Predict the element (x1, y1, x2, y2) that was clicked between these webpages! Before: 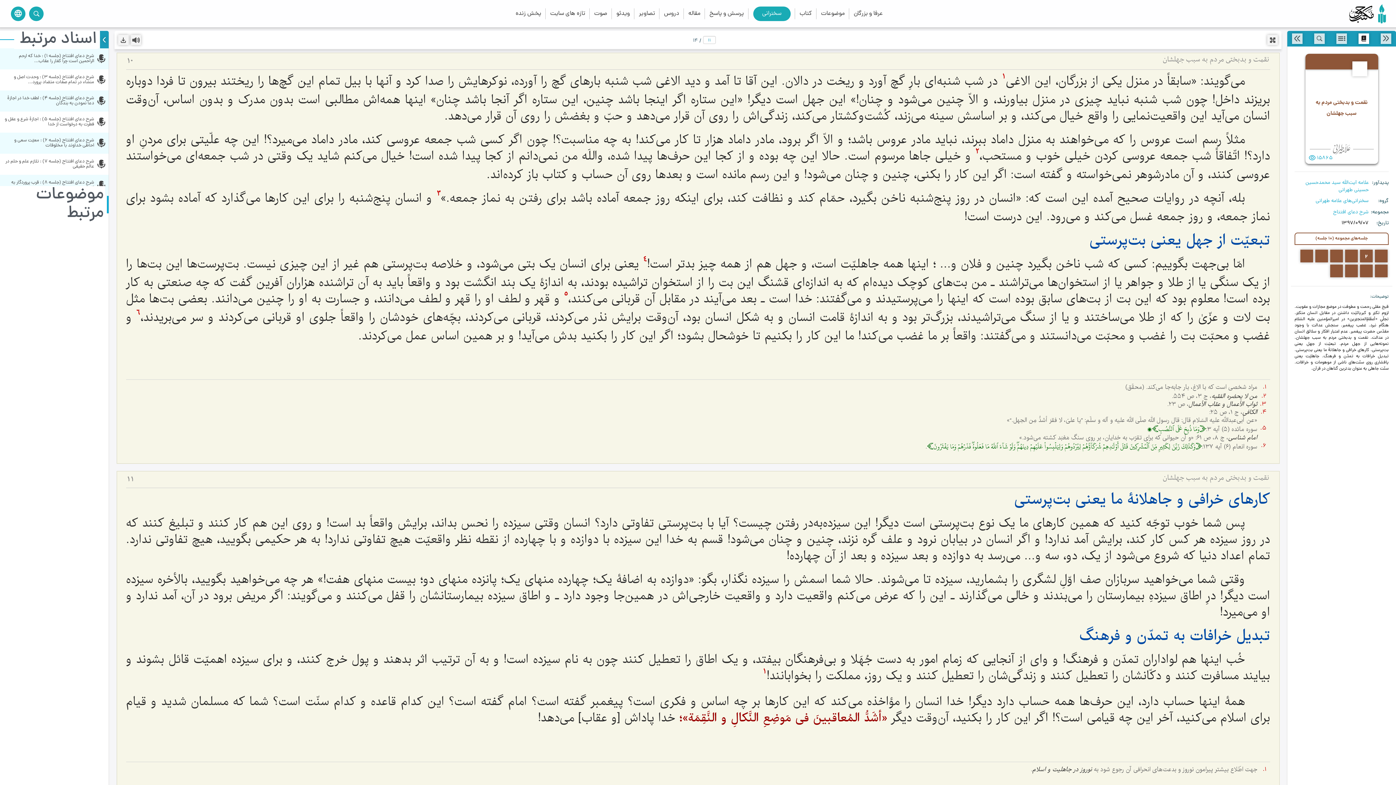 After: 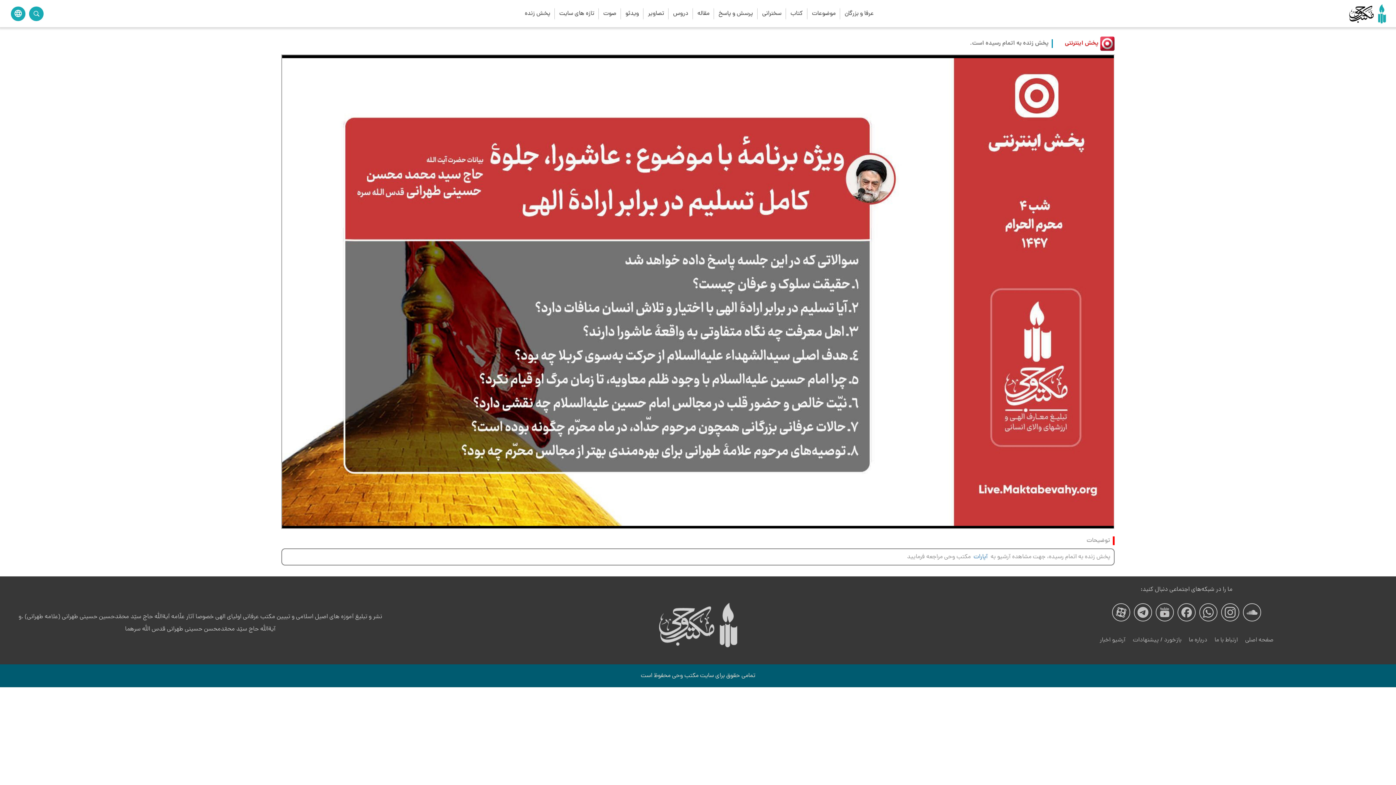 Action: label: پخش زنده bbox: (513, 6, 544, 20)